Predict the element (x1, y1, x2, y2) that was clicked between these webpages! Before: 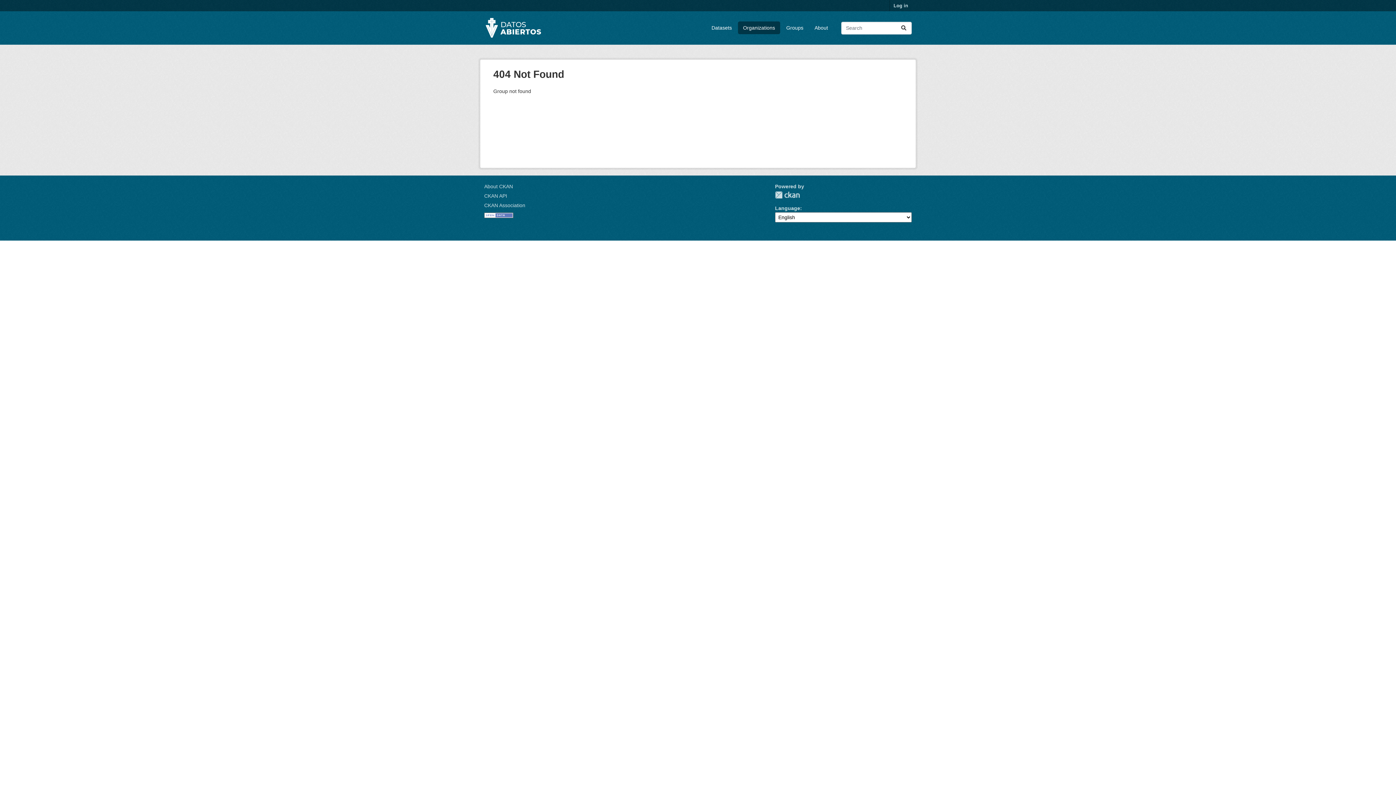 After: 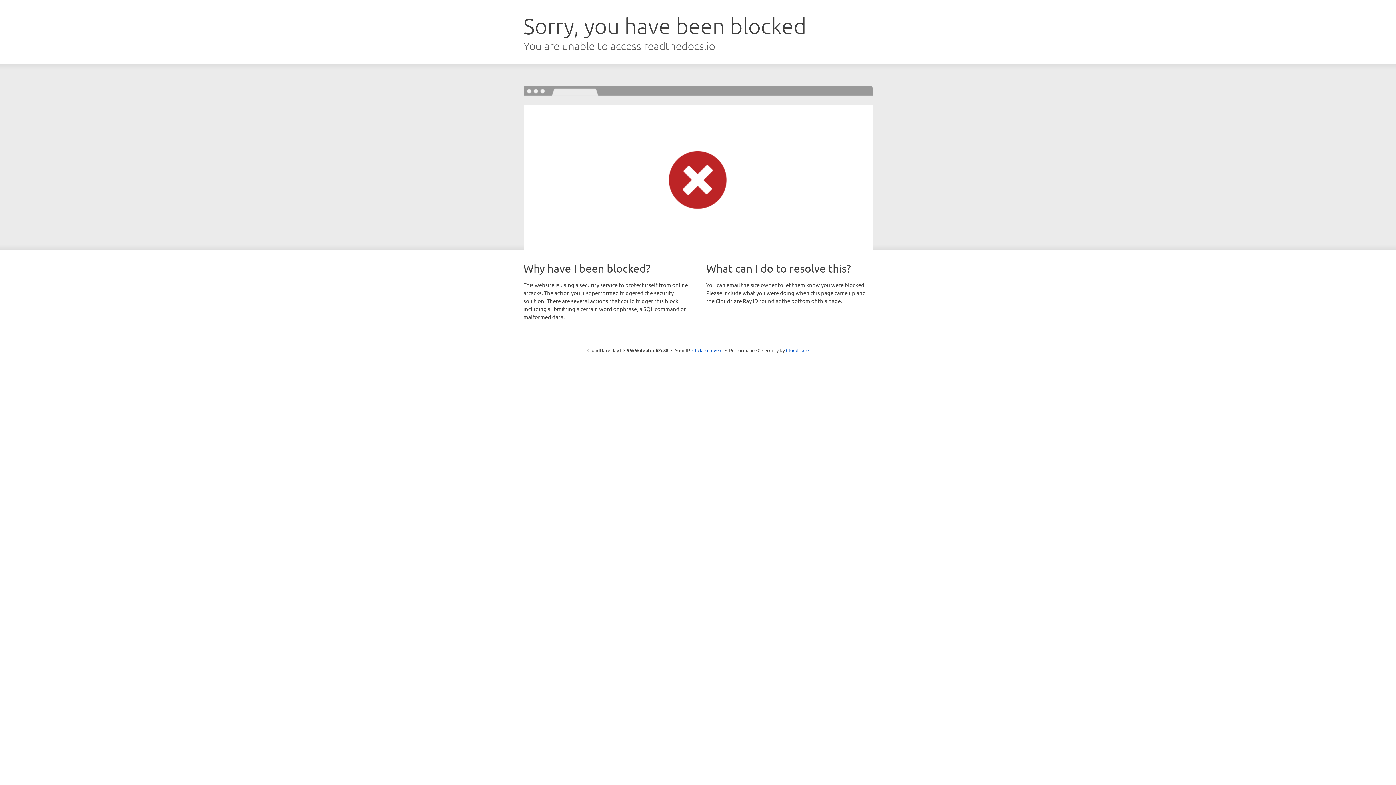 Action: bbox: (484, 193, 507, 198) label: CKAN API